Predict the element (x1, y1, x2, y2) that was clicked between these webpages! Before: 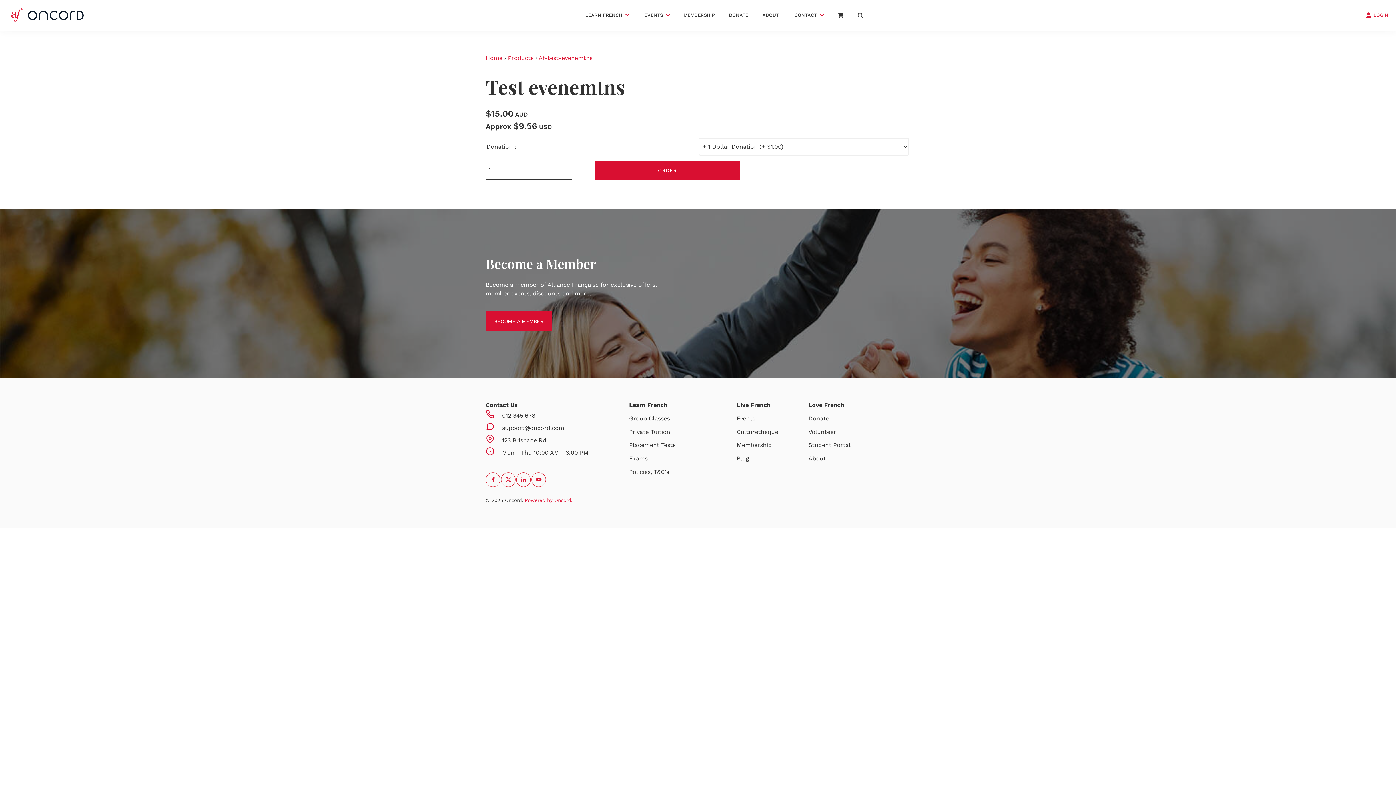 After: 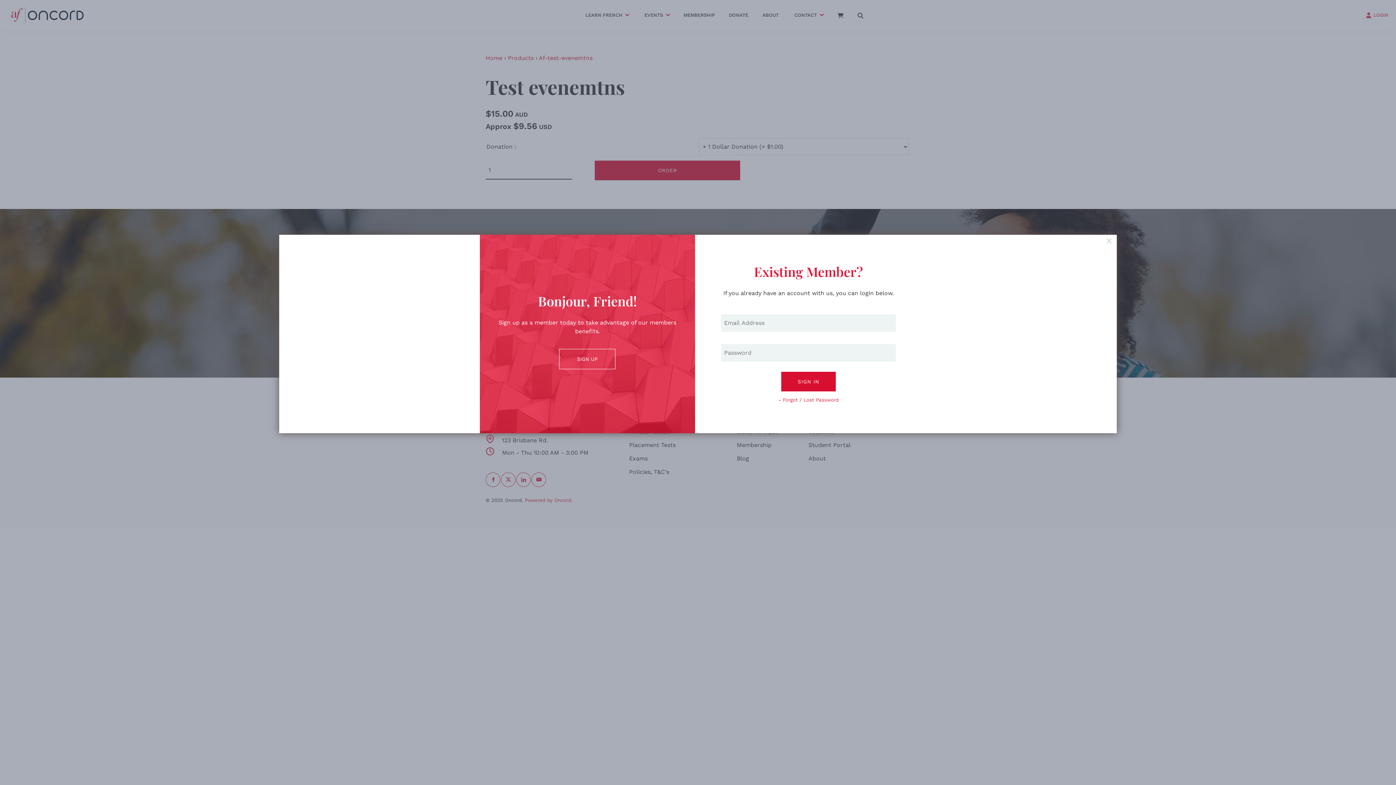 Action: label:  LOGIN bbox: (1366, 11, 1388, 18)